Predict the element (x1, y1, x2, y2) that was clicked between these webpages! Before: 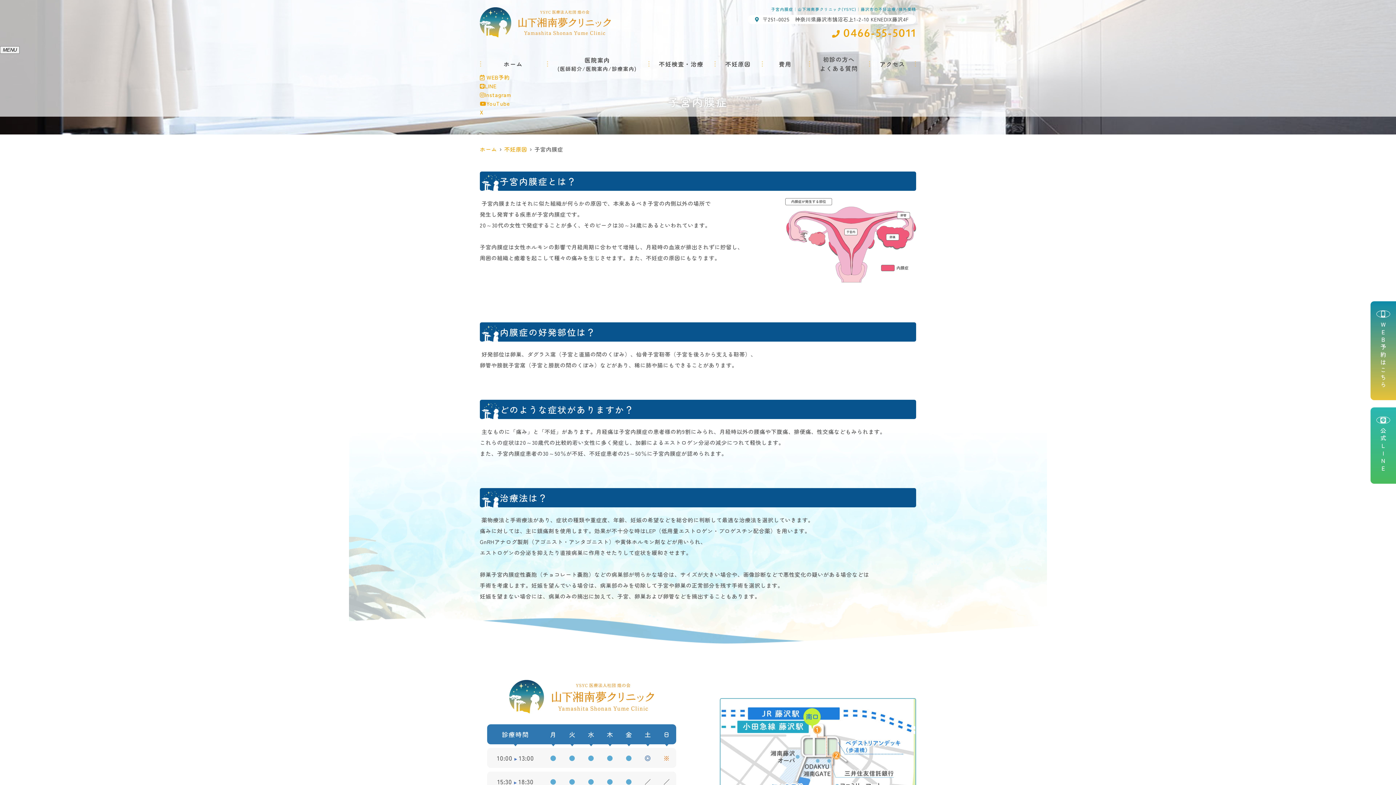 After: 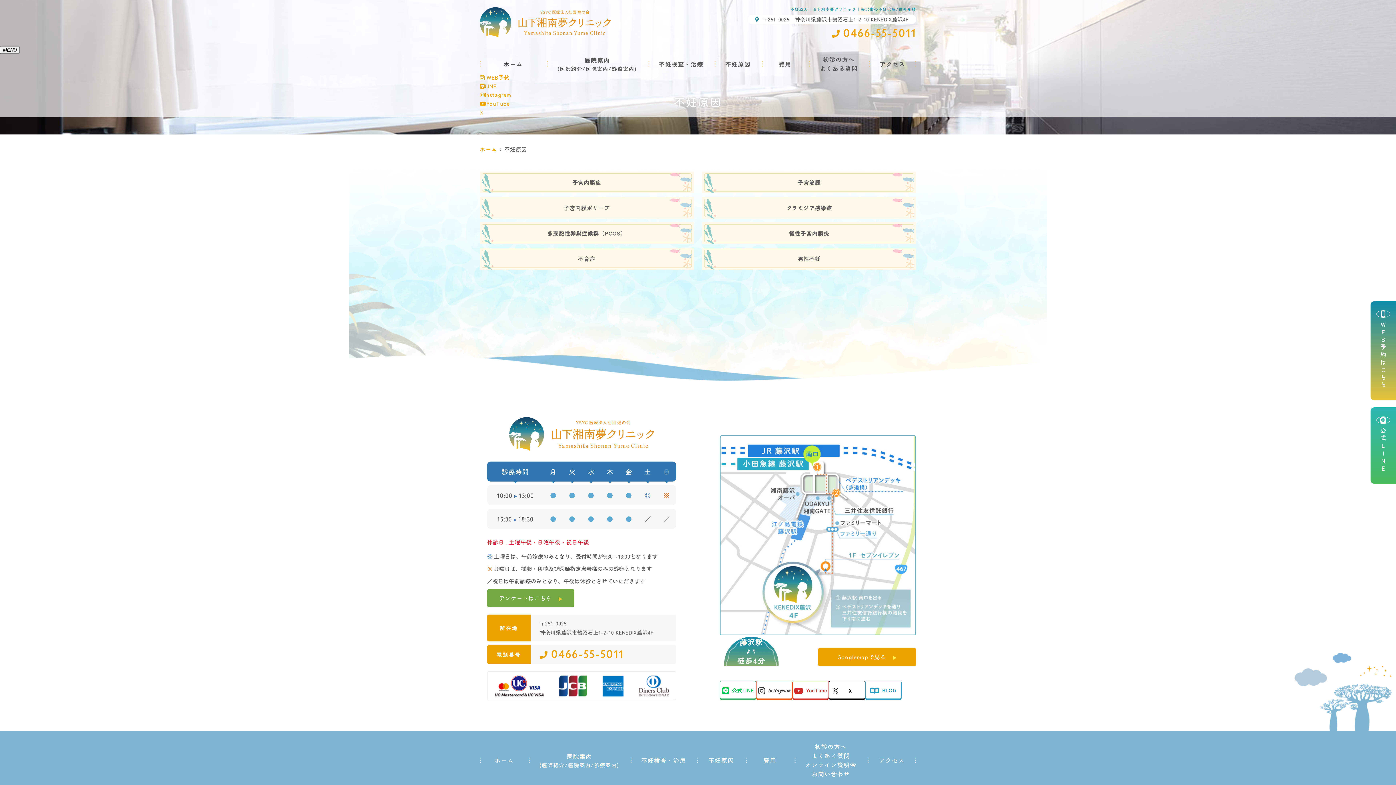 Action: label: 不妊原因 bbox: (714, 59, 761, 68)